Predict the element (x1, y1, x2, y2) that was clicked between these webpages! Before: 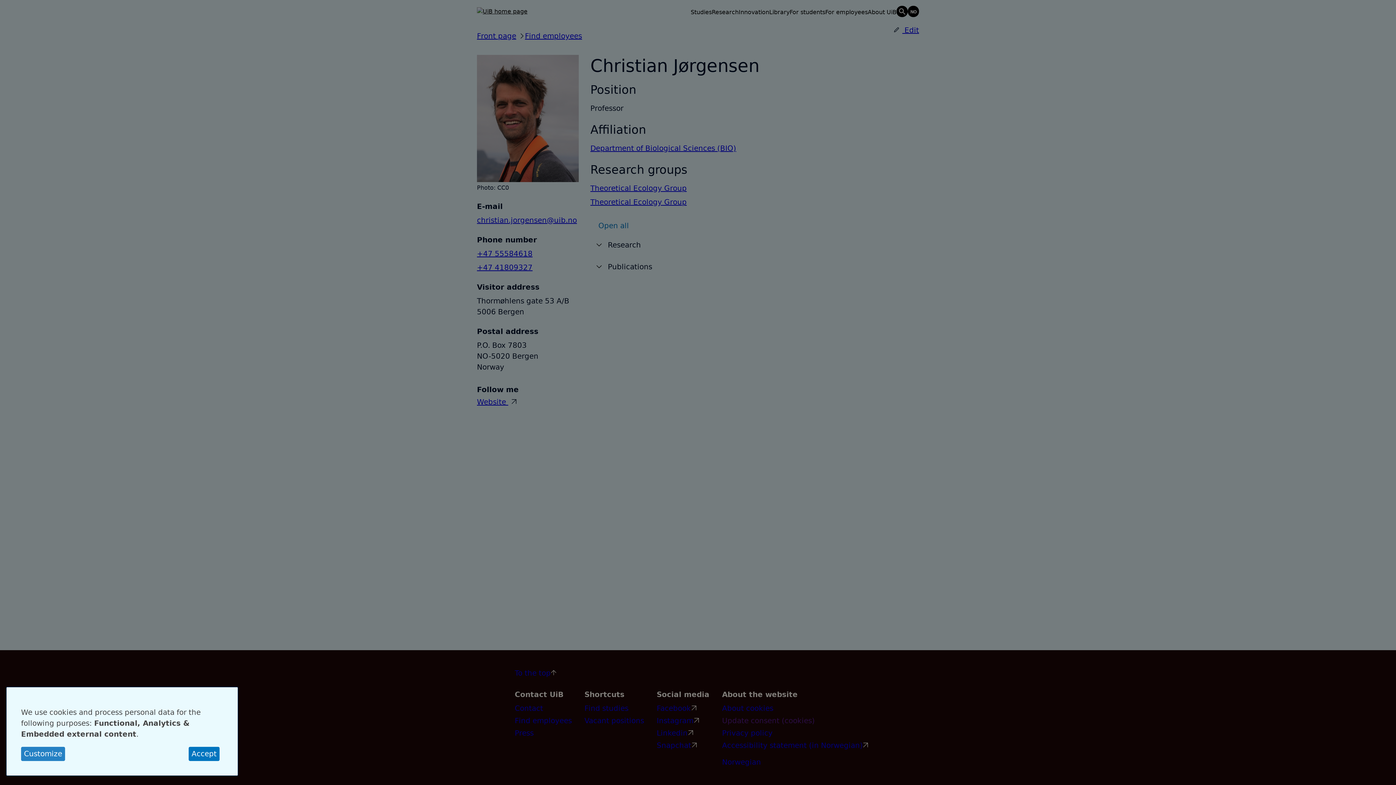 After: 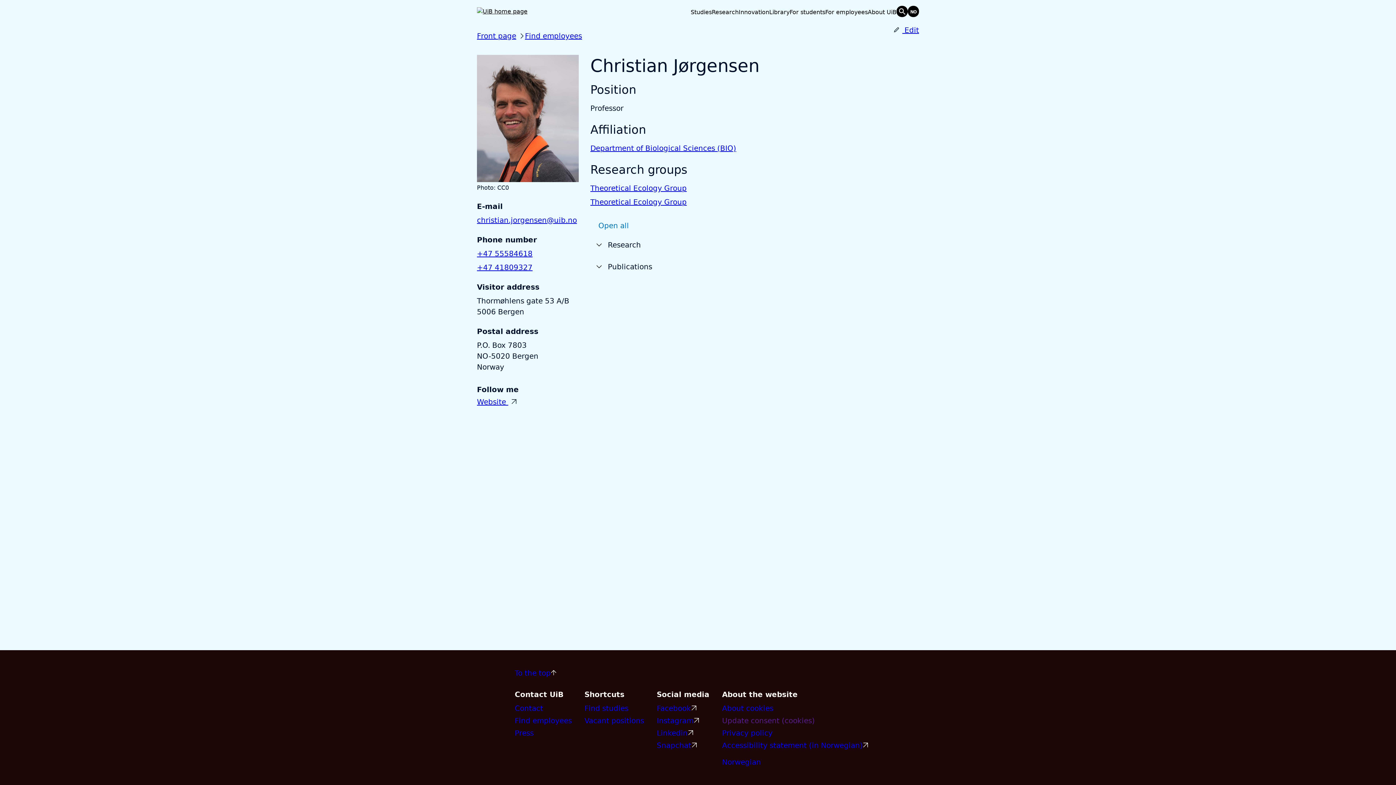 Action: bbox: (223, 691, 234, 700) label: Close dialog and decline all